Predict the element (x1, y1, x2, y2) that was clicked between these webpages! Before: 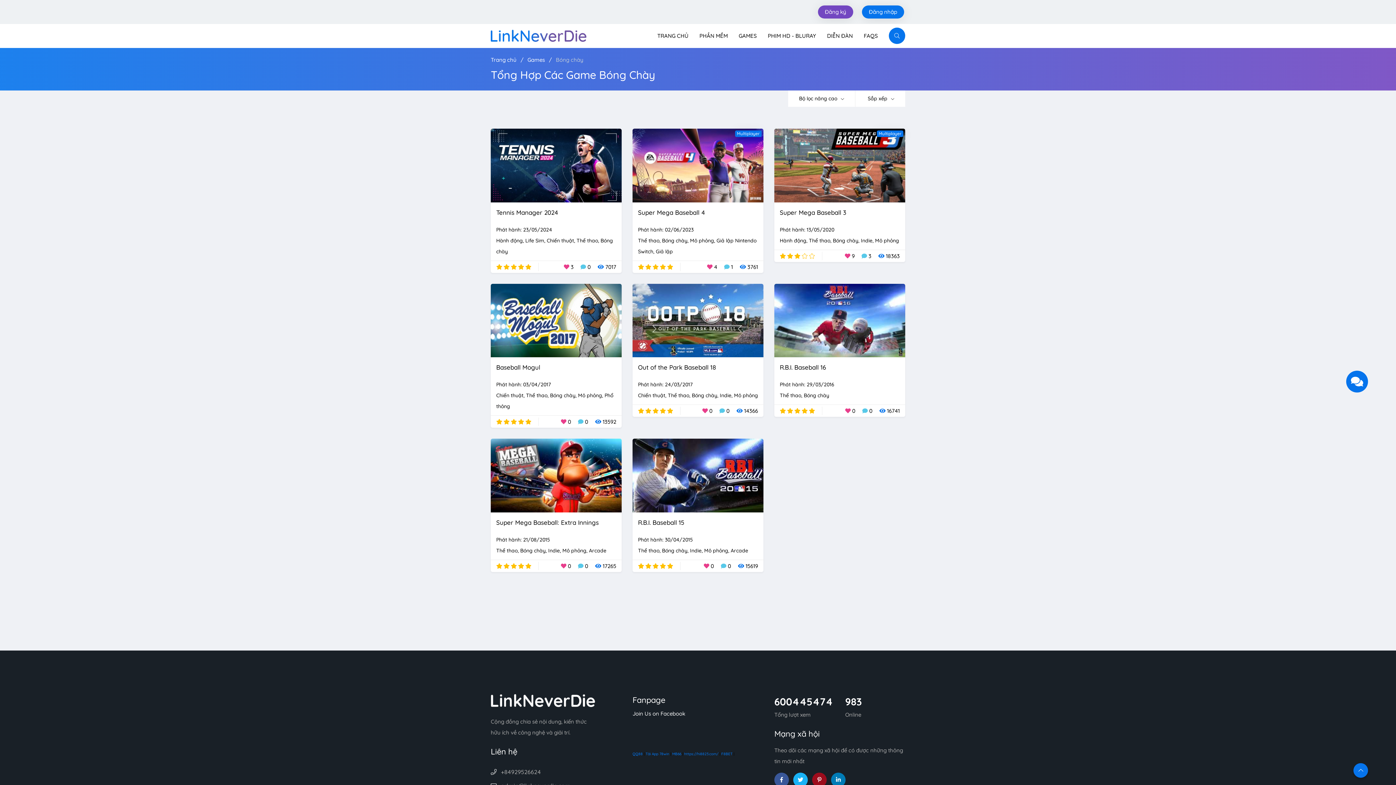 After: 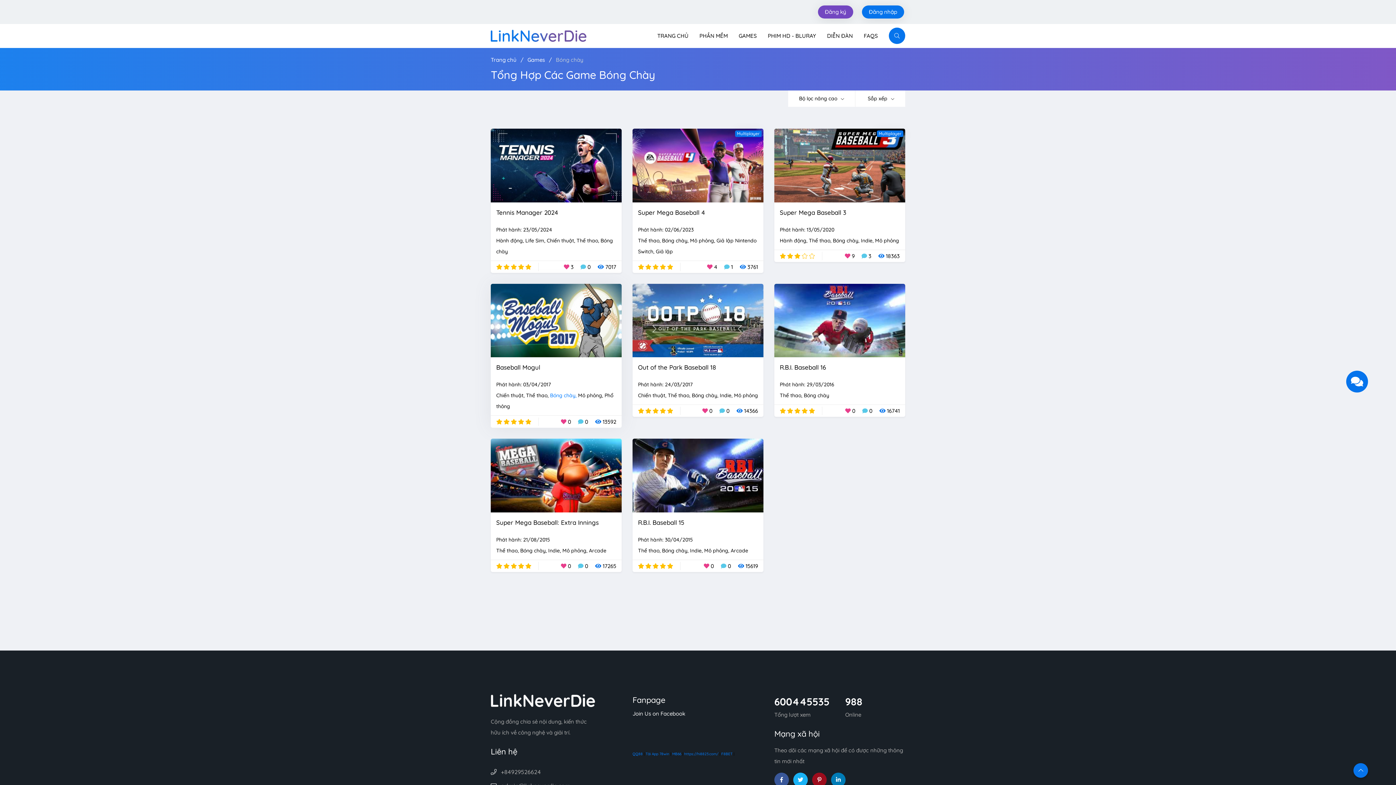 Action: bbox: (550, 392, 576, 398) label: Bóng chày